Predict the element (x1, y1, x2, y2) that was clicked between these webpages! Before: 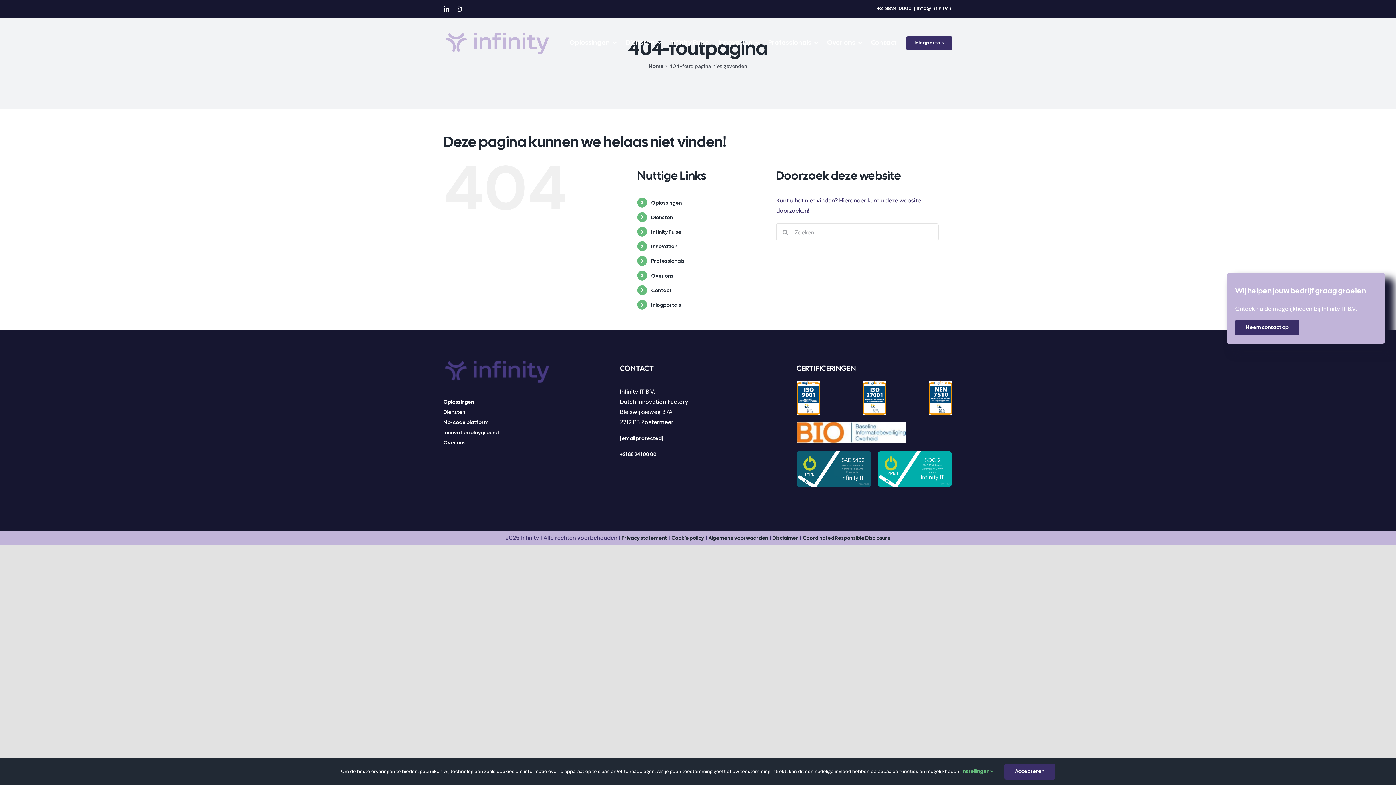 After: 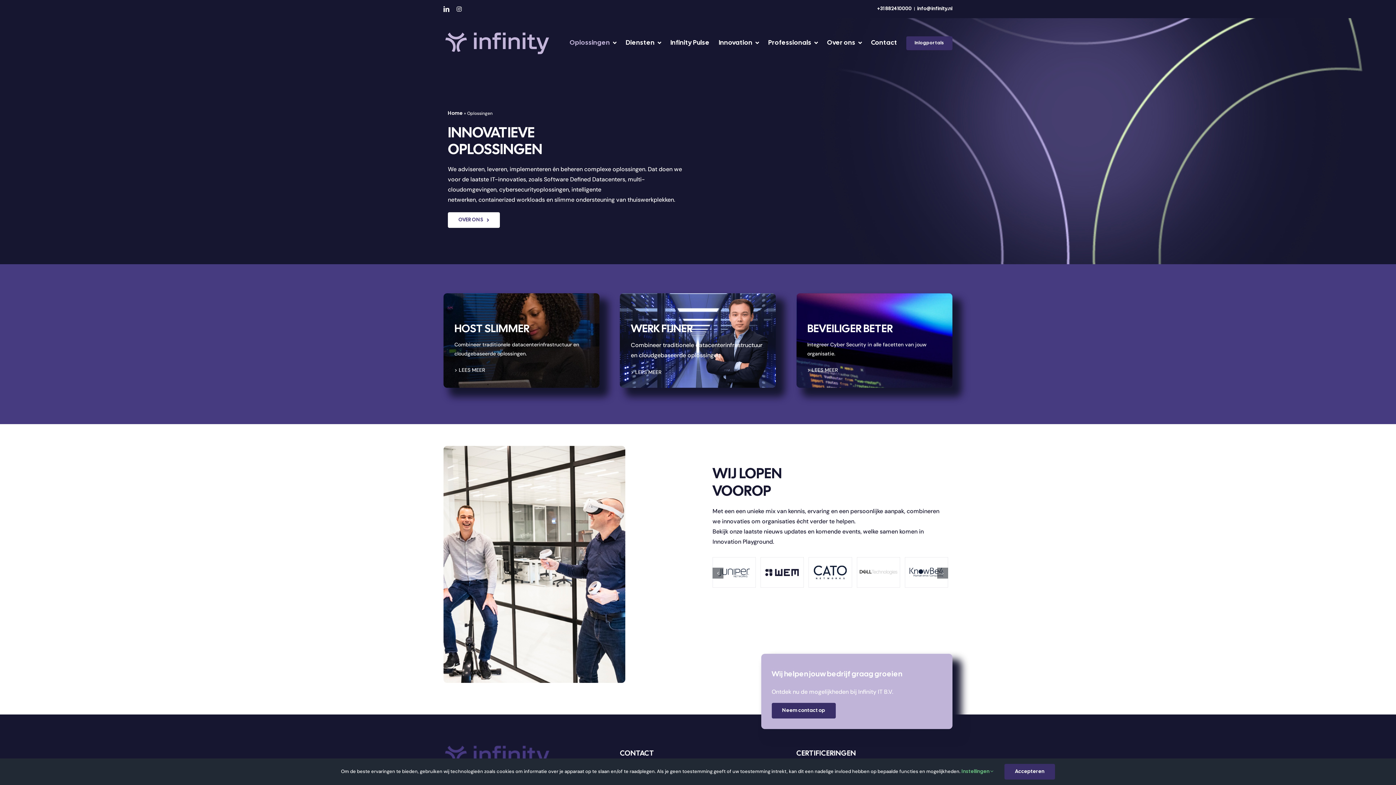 Action: bbox: (651, 200, 682, 205) label: Oplossingen